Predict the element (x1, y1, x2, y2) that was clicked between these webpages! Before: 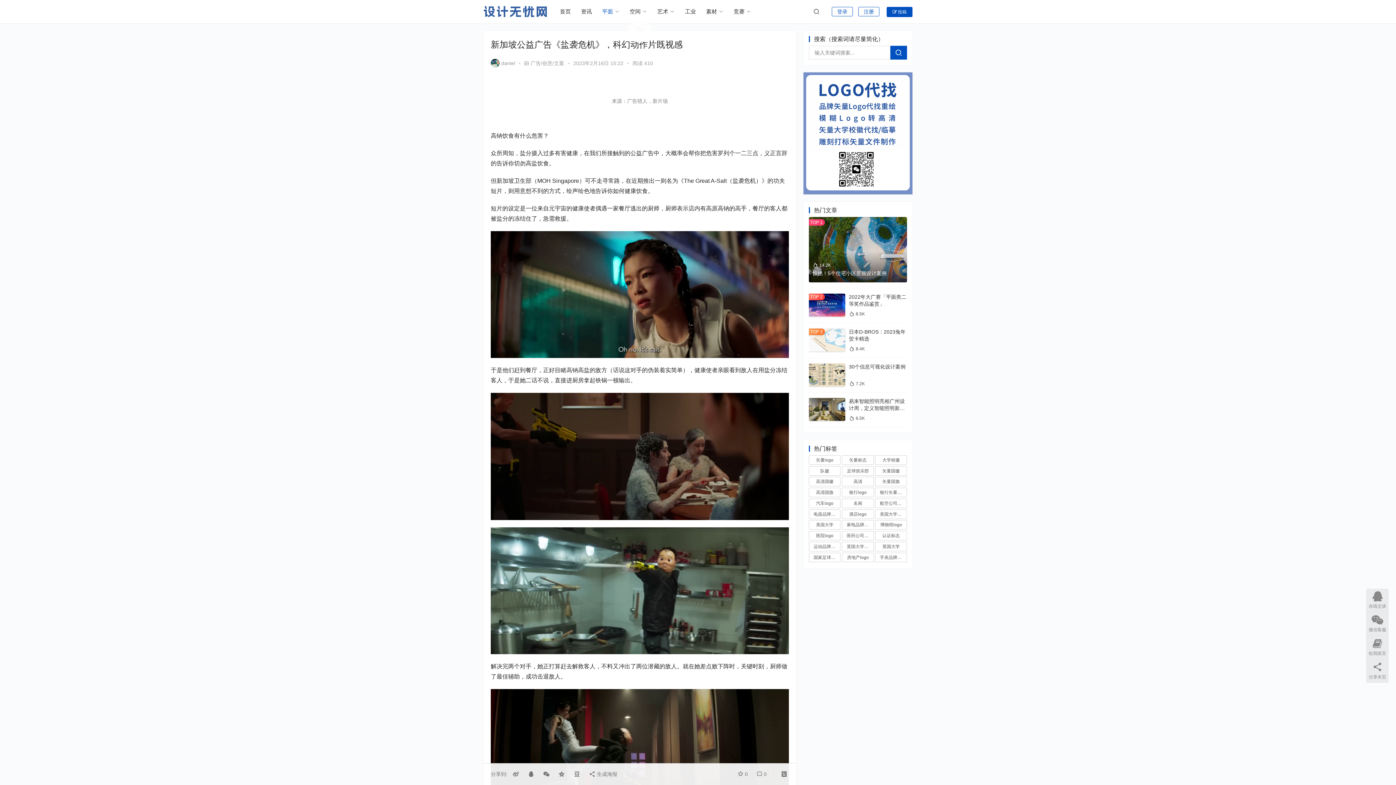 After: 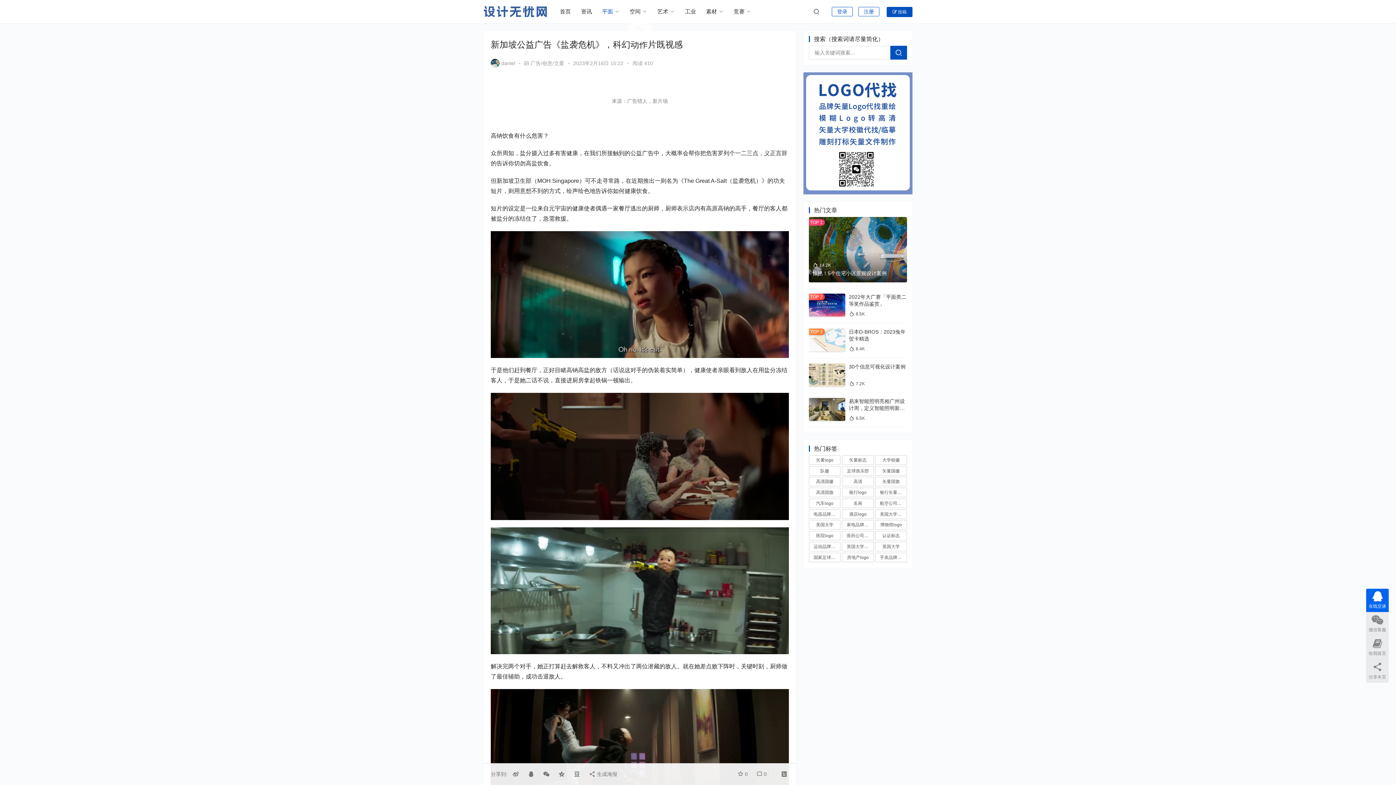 Action: bbox: (1366, 589, 1389, 612) label: 在线交谈